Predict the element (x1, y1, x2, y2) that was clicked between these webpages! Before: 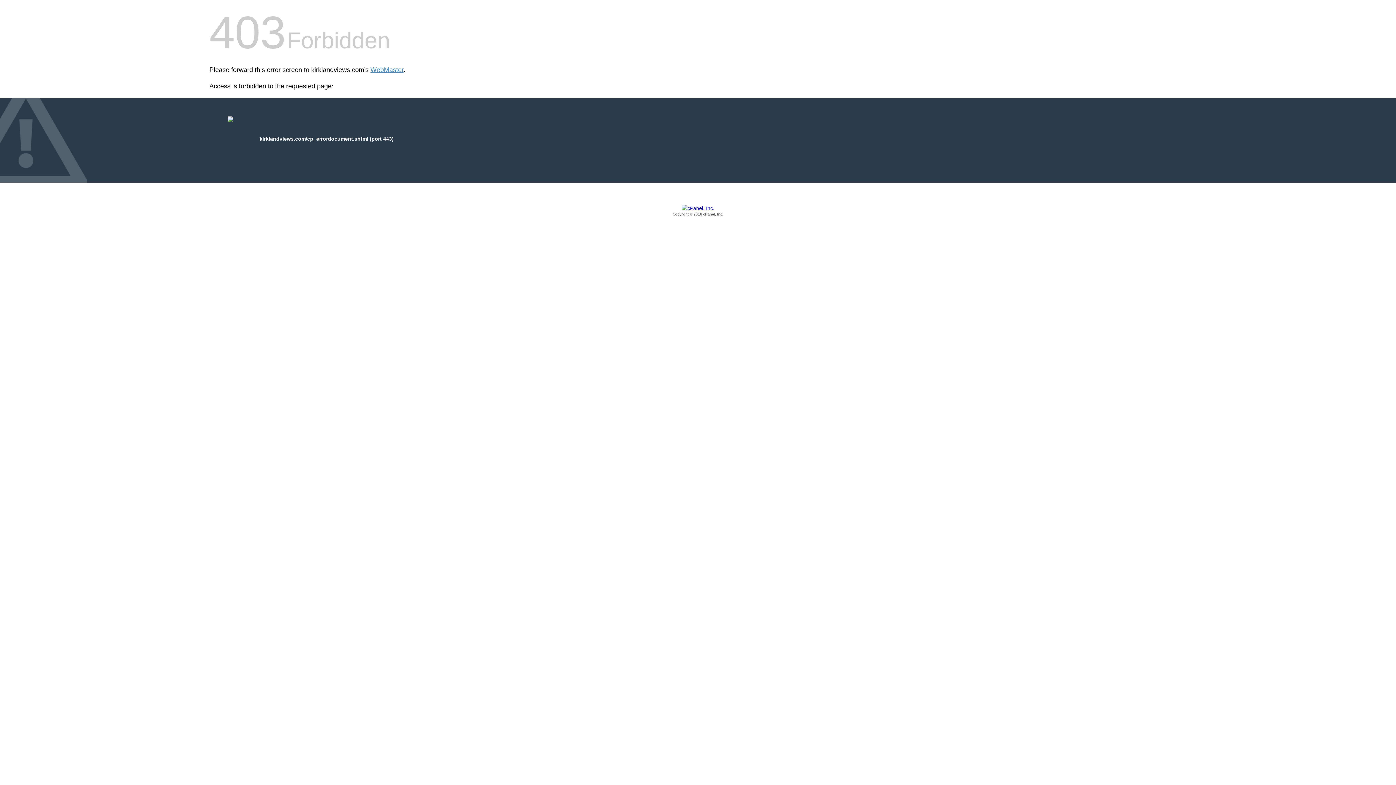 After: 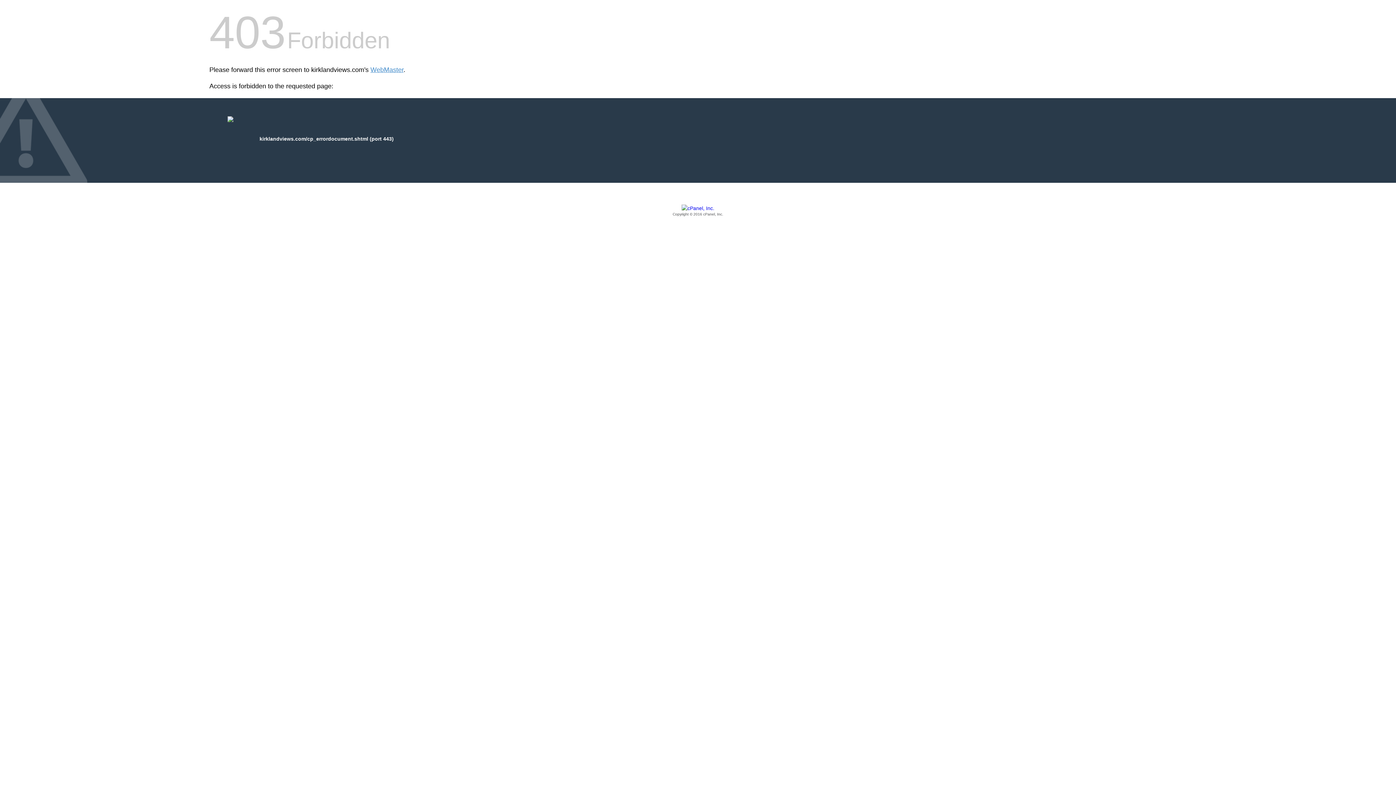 Action: label: Copyright © 2016 cPanel, Inc. bbox: (209, 205, 1186, 217)